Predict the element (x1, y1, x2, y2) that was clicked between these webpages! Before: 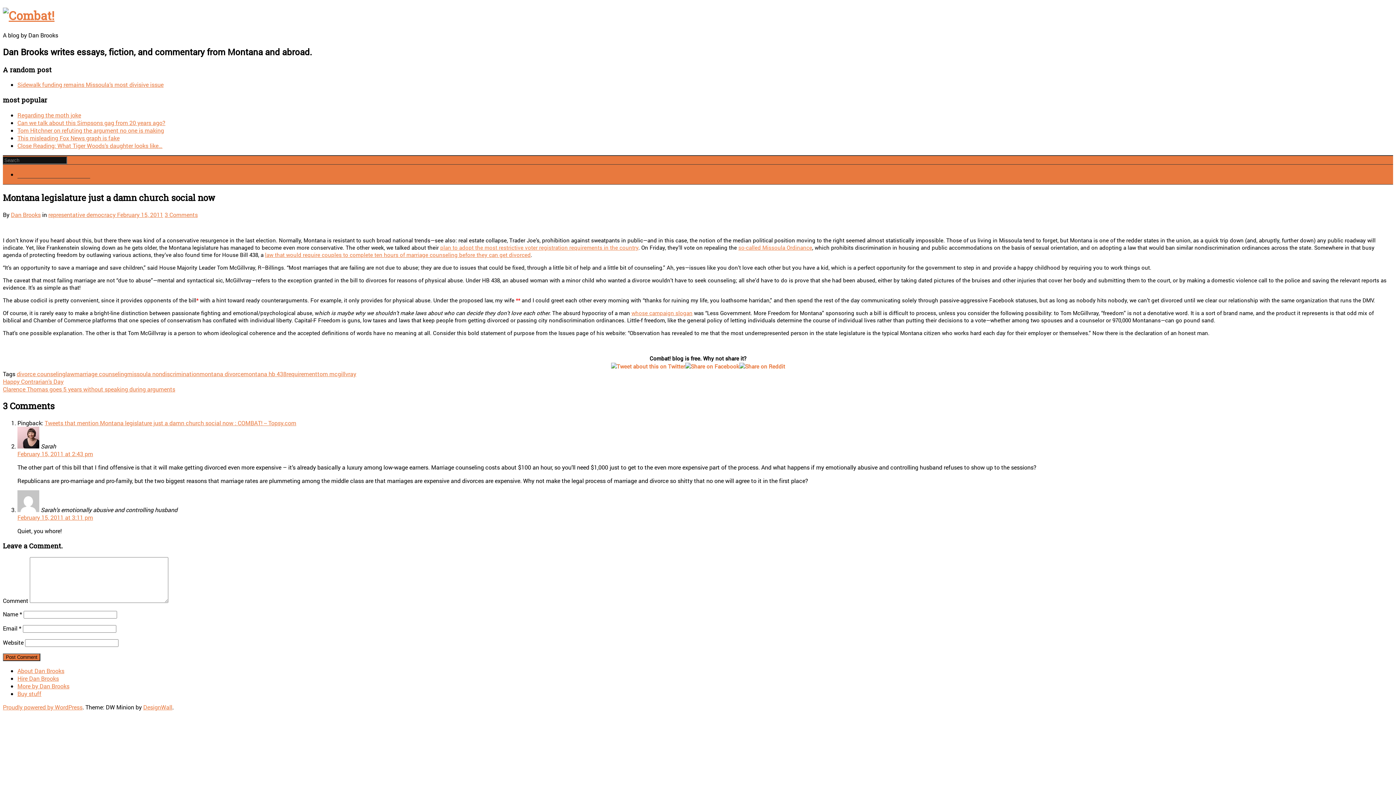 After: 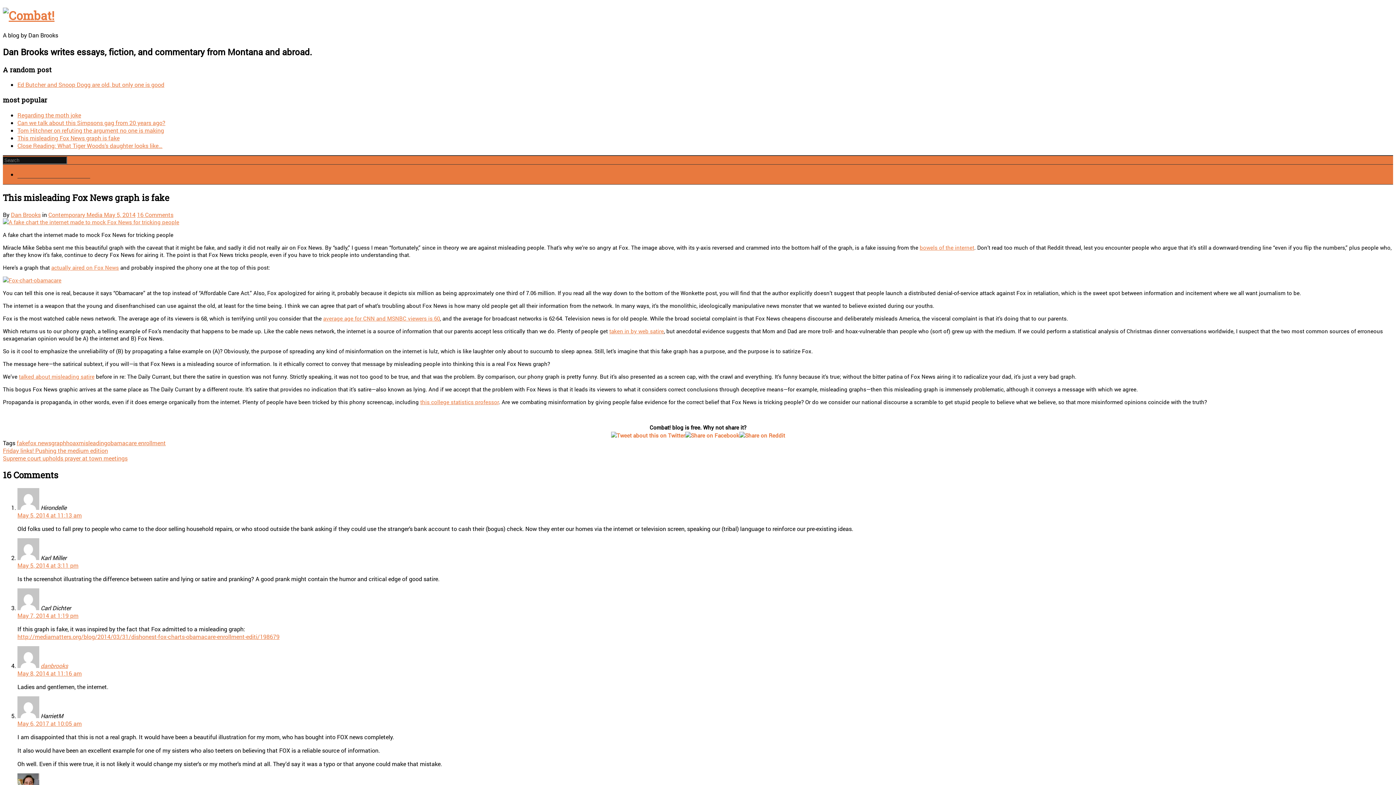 Action: bbox: (17, 134, 119, 141) label: This misleading Fox News graph is fake